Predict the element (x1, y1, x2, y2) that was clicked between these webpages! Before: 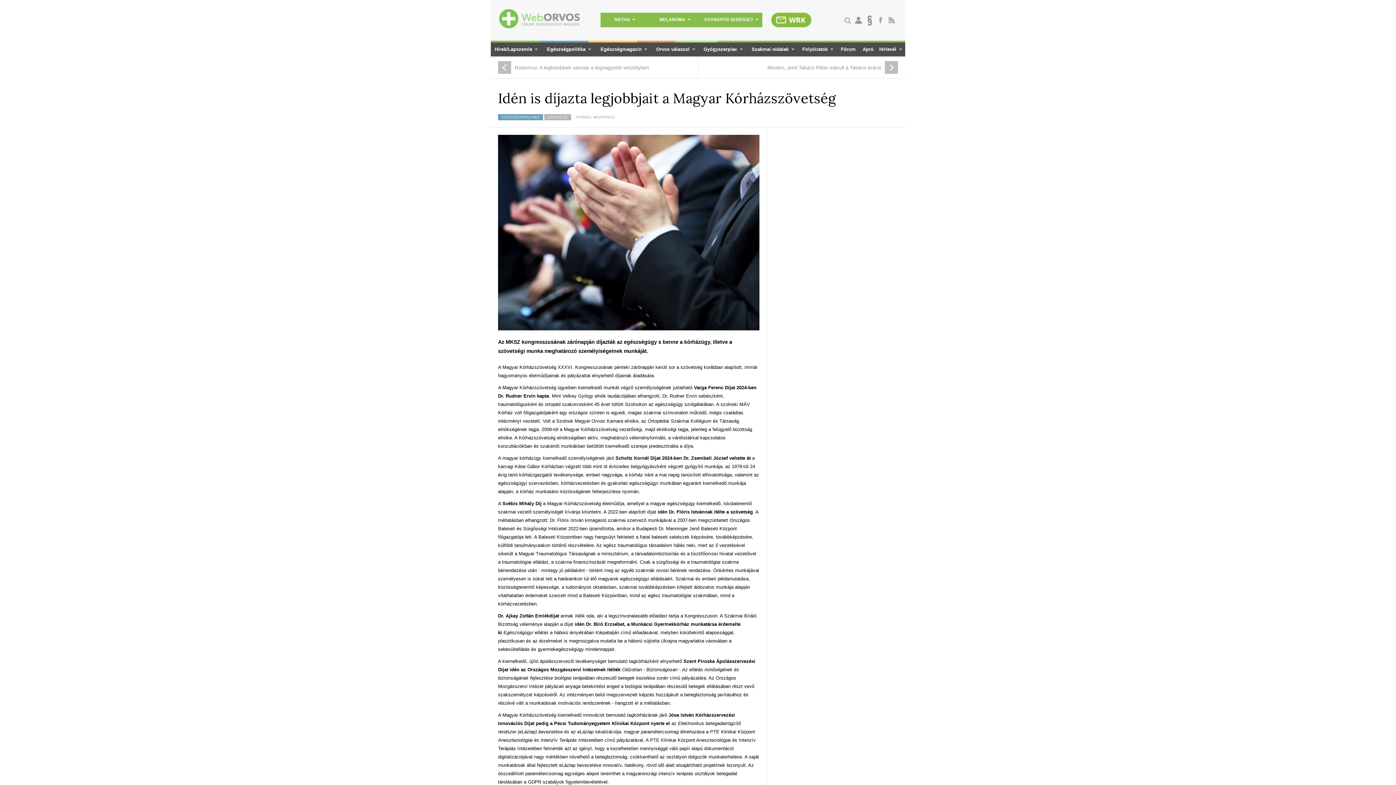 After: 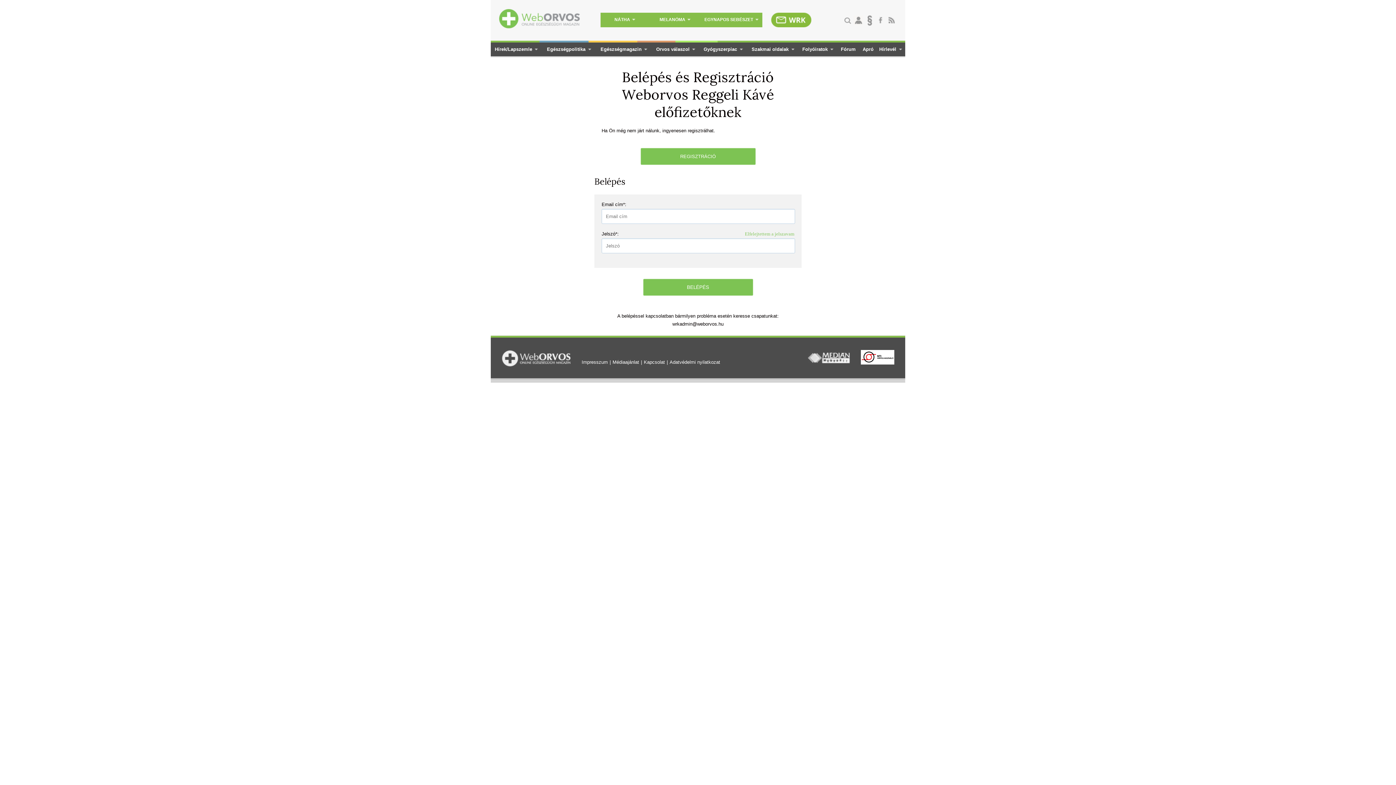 Action: bbox: (853, 15, 864, 26)